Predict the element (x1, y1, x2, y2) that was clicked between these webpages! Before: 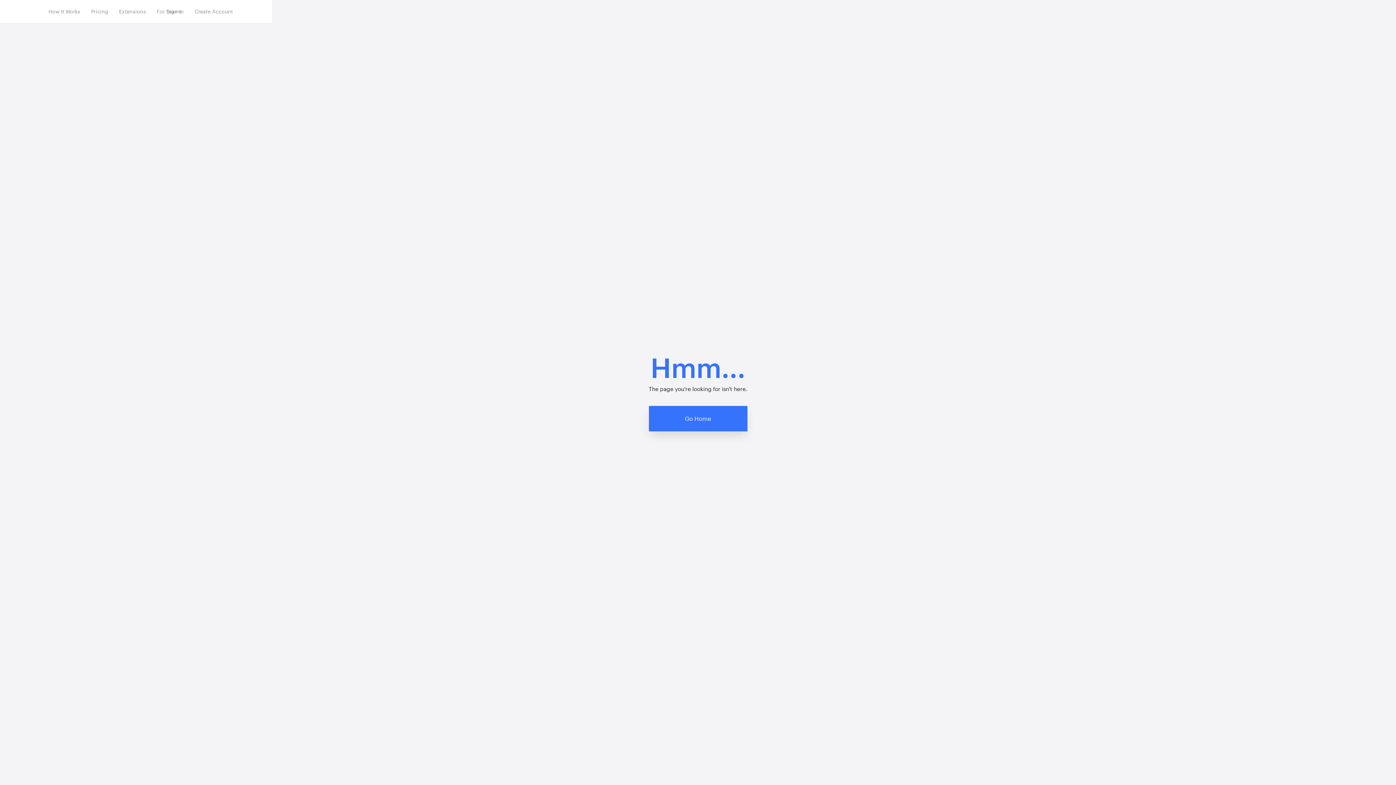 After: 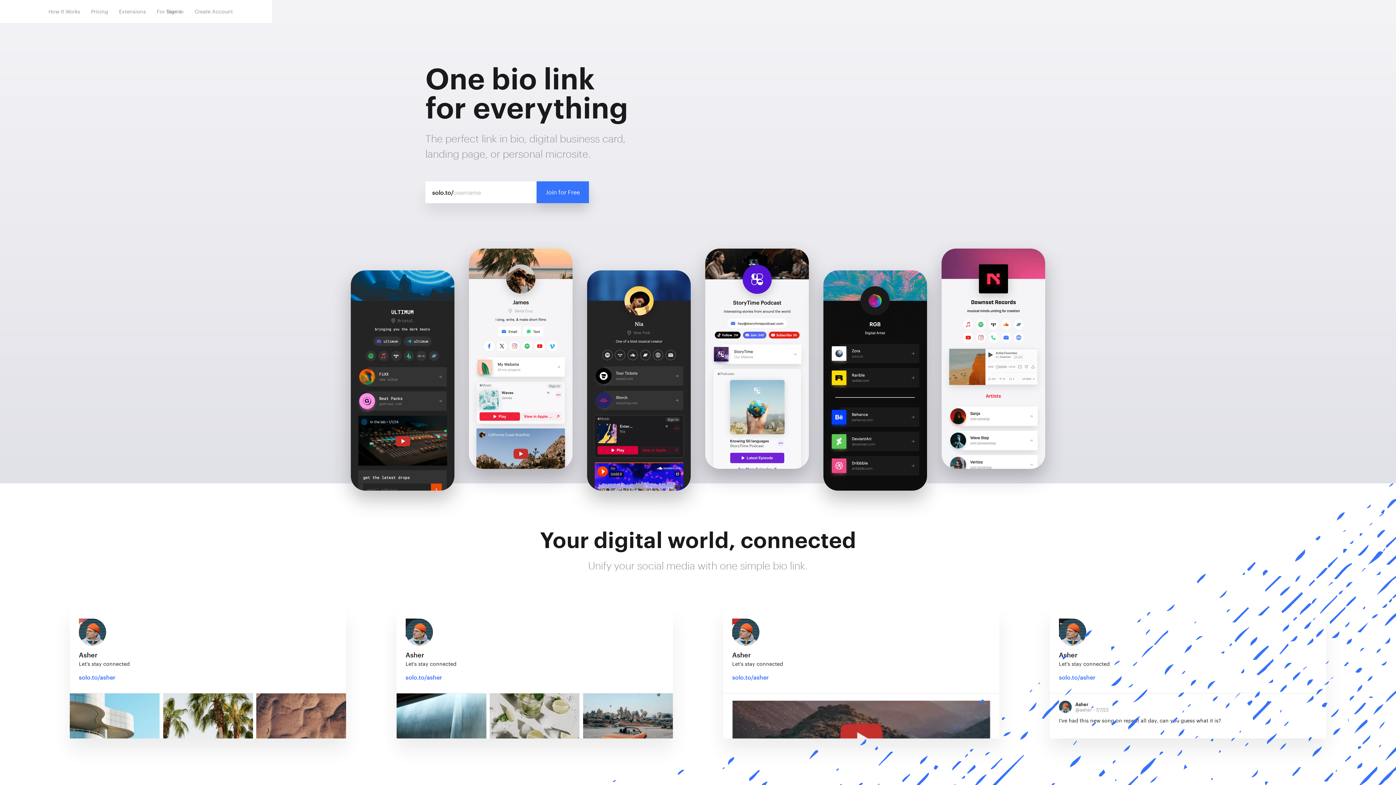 Action: label: Go Home bbox: (648, 406, 747, 431)